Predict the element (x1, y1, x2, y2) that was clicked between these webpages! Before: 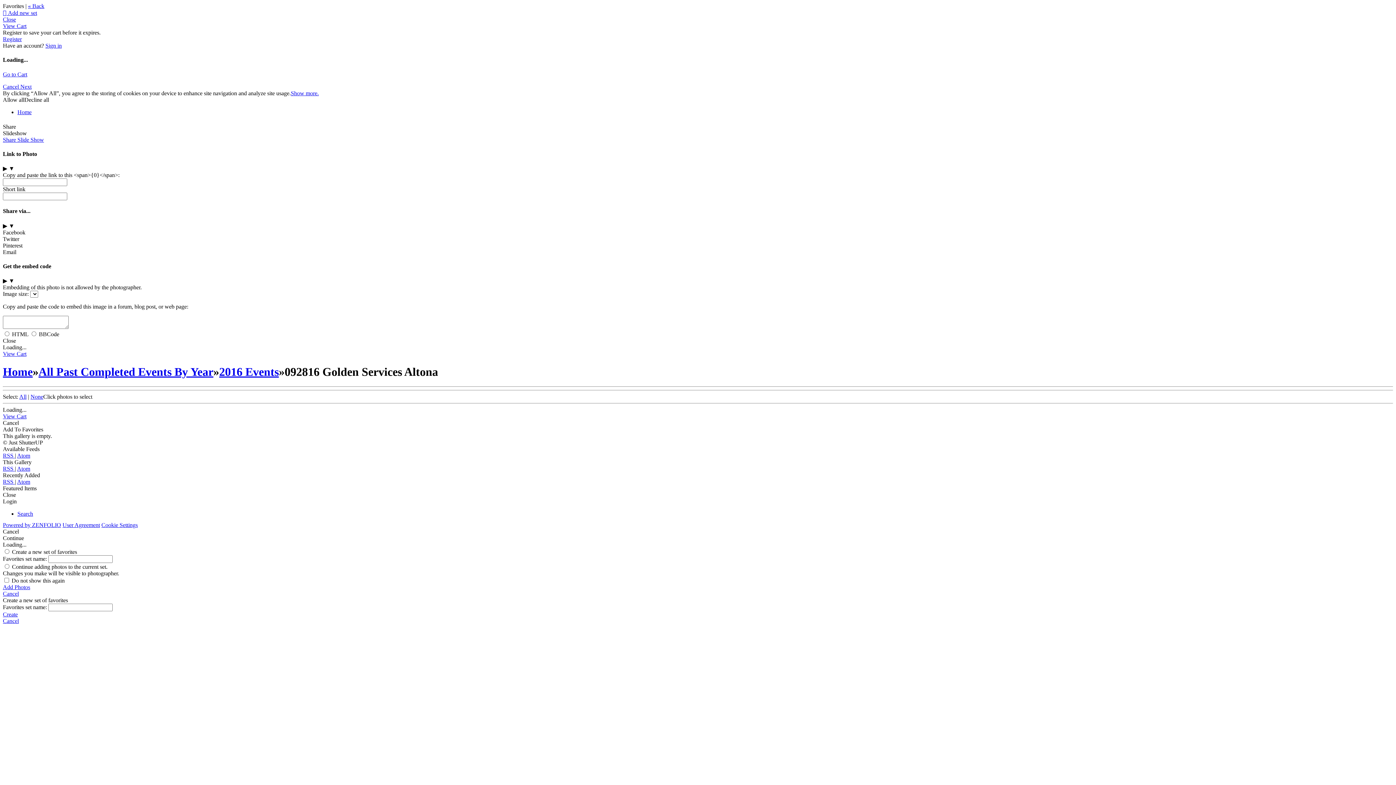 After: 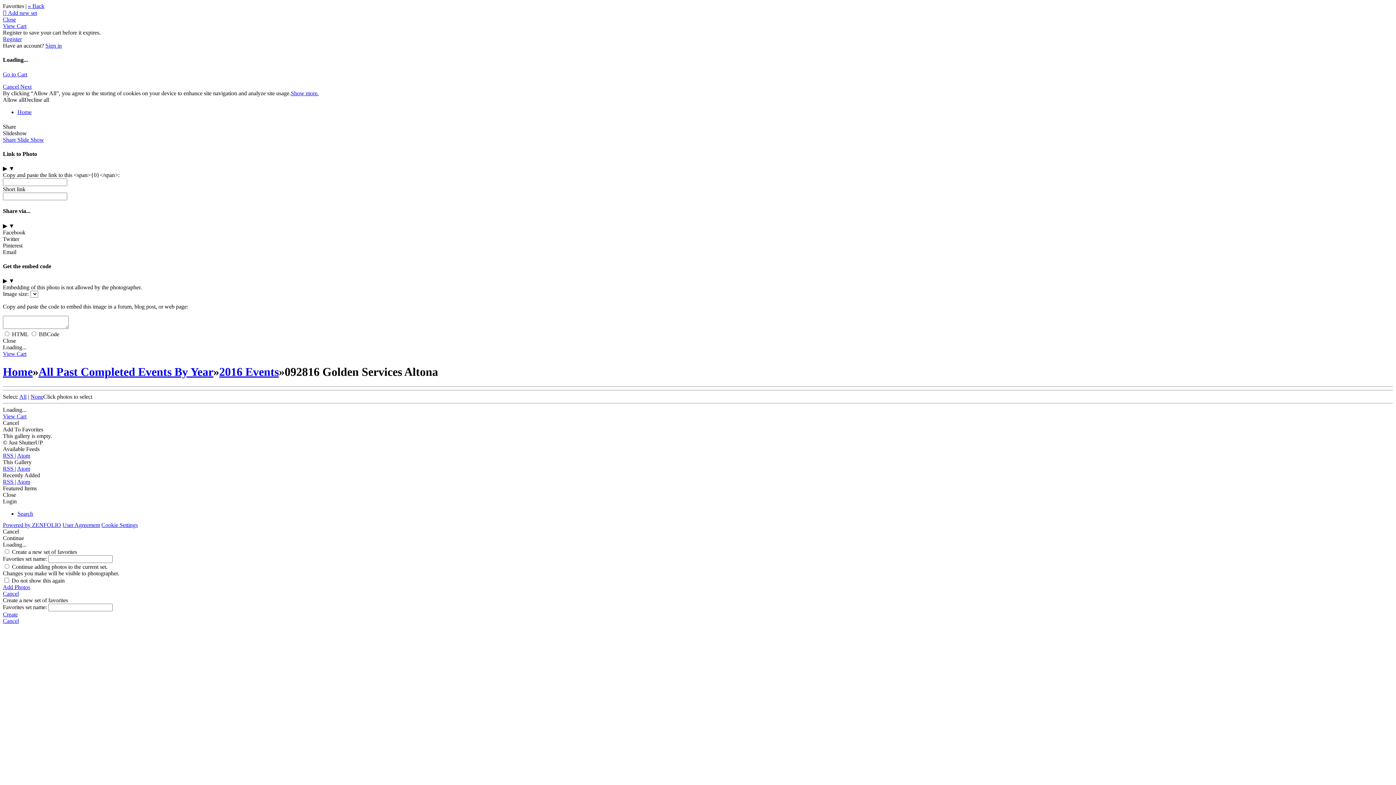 Action: label: RSS  bbox: (2, 478, 14, 485)